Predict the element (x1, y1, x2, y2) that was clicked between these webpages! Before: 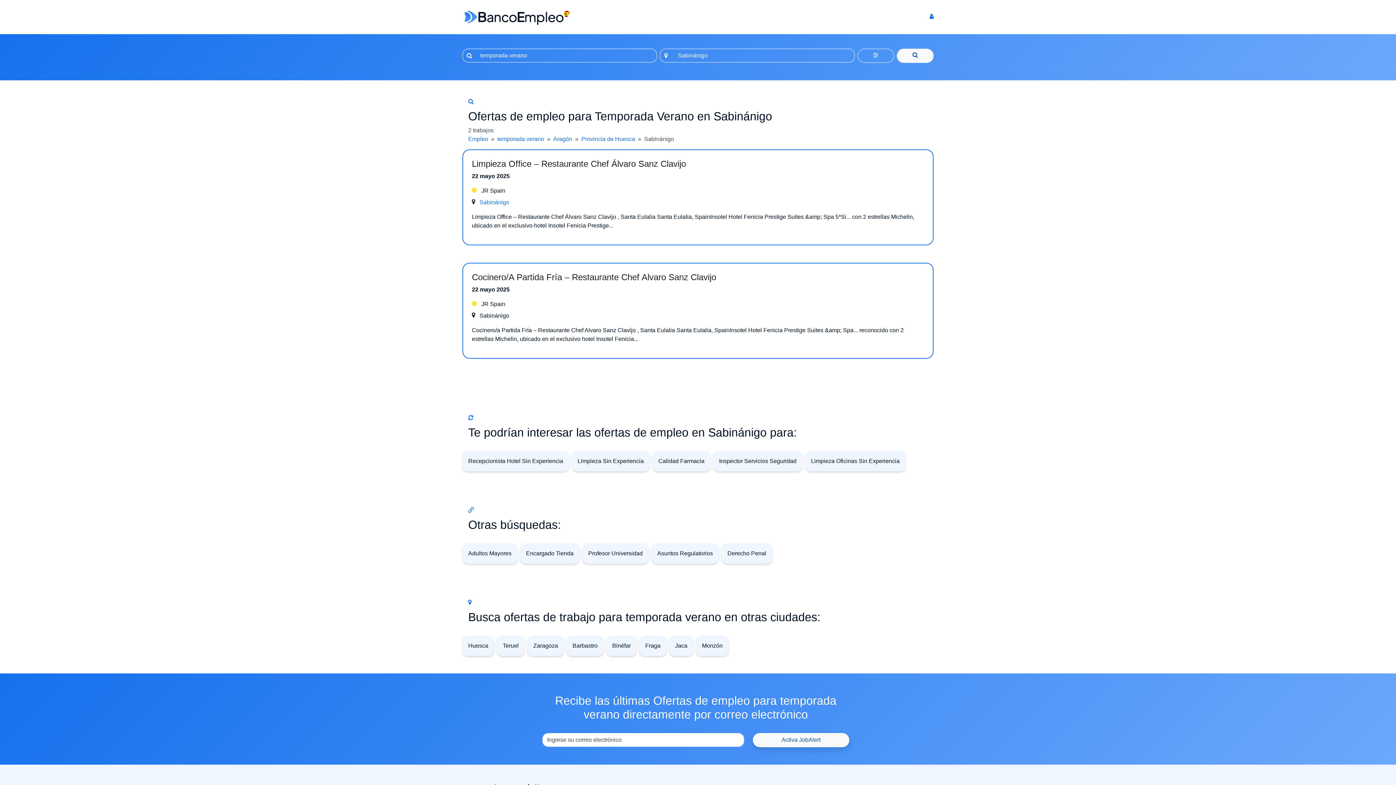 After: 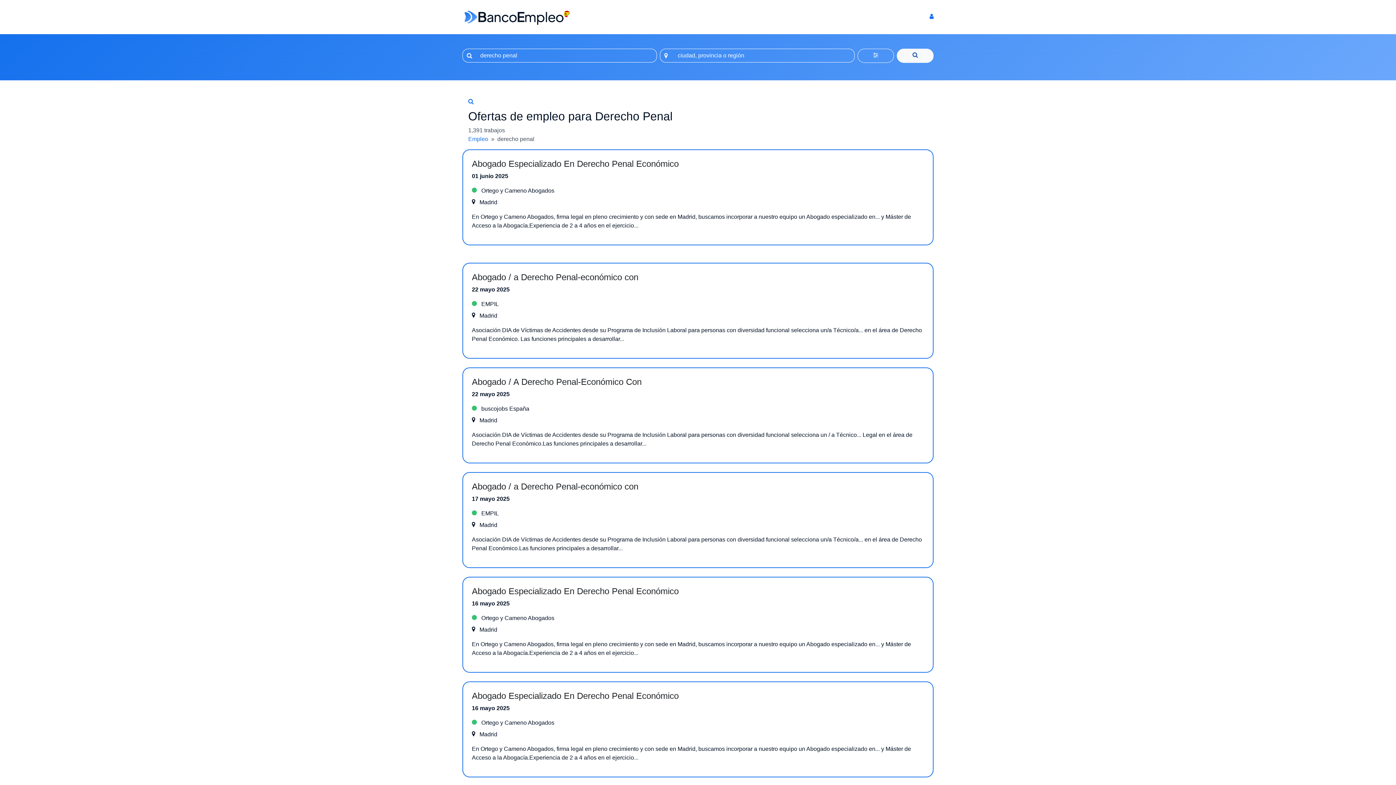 Action: bbox: (721, 543, 772, 563) label: Derecho Penal